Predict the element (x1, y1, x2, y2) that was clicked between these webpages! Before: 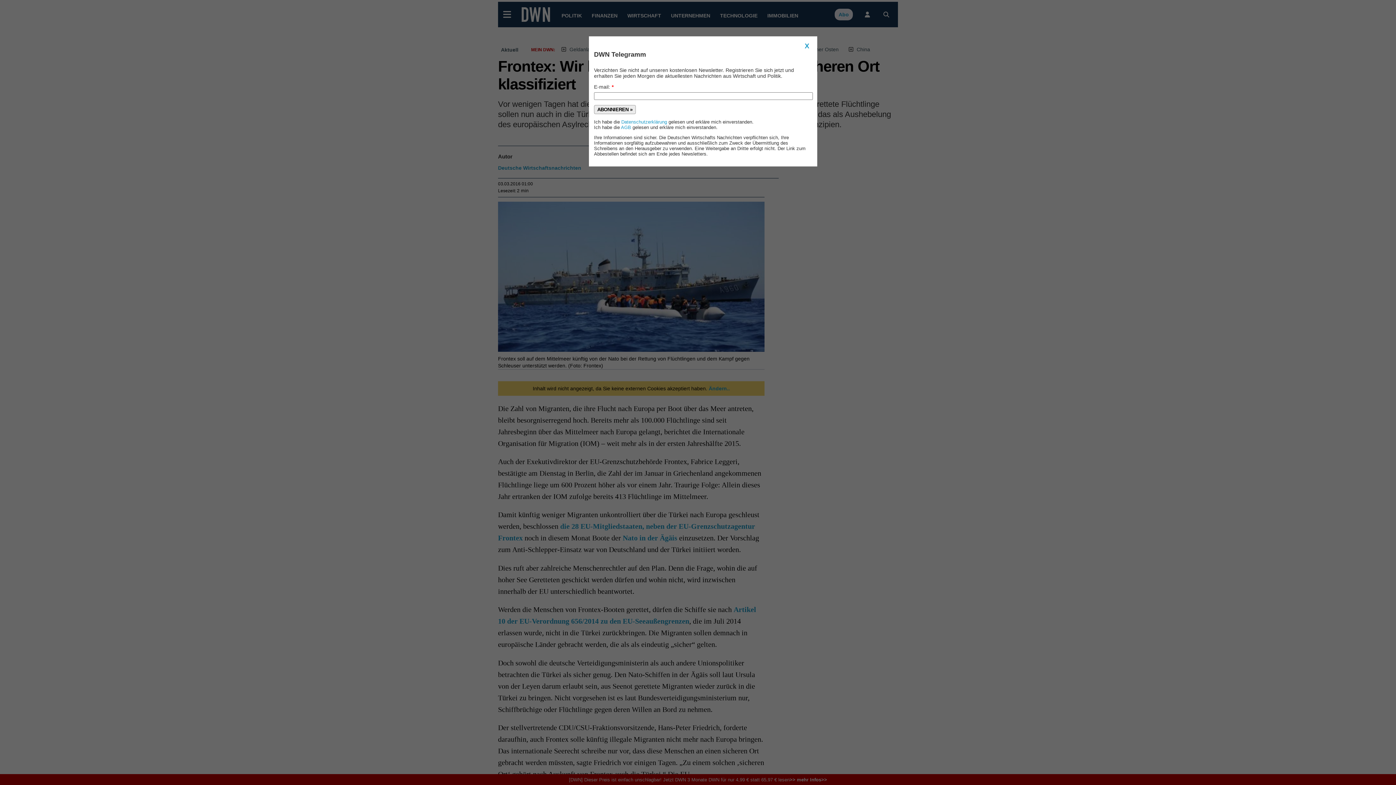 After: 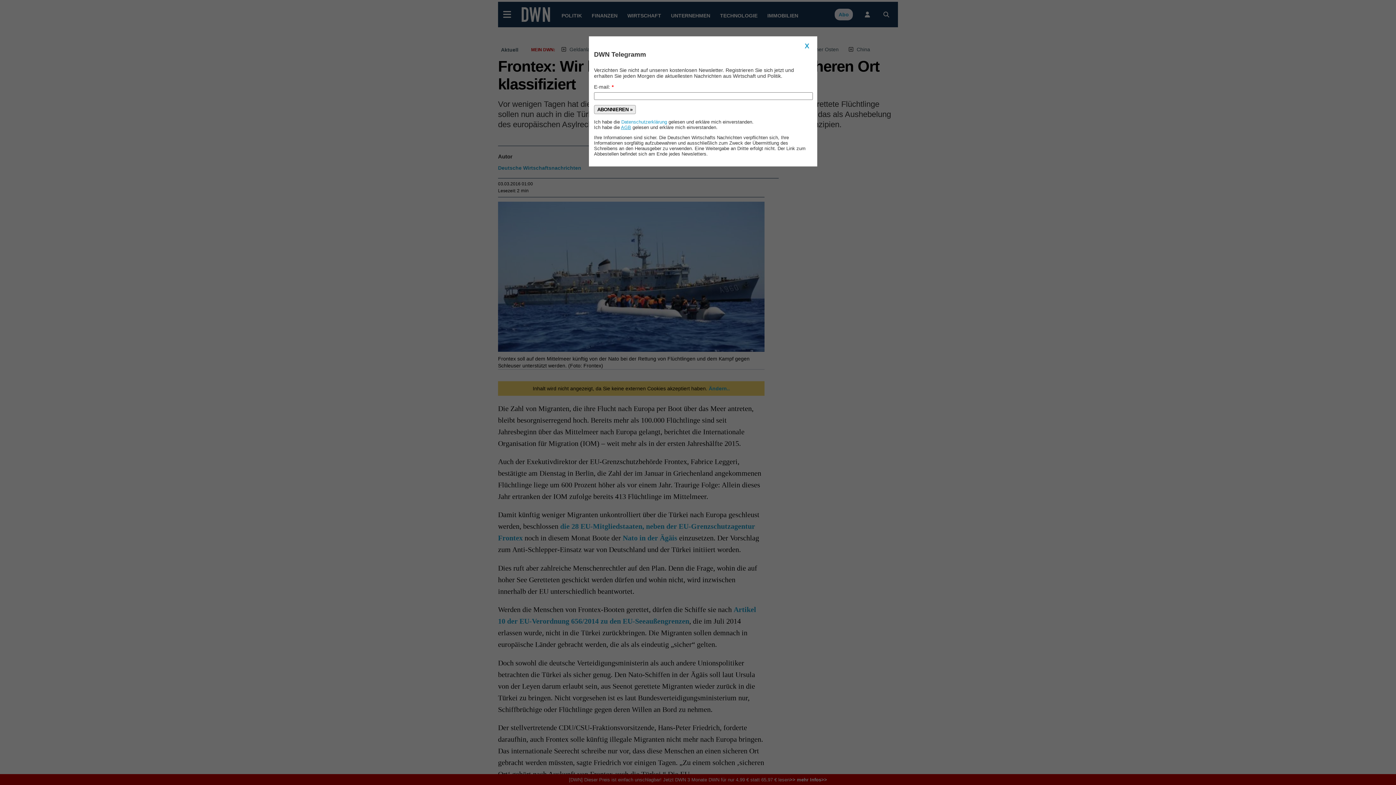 Action: bbox: (621, 124, 631, 130) label: AGB